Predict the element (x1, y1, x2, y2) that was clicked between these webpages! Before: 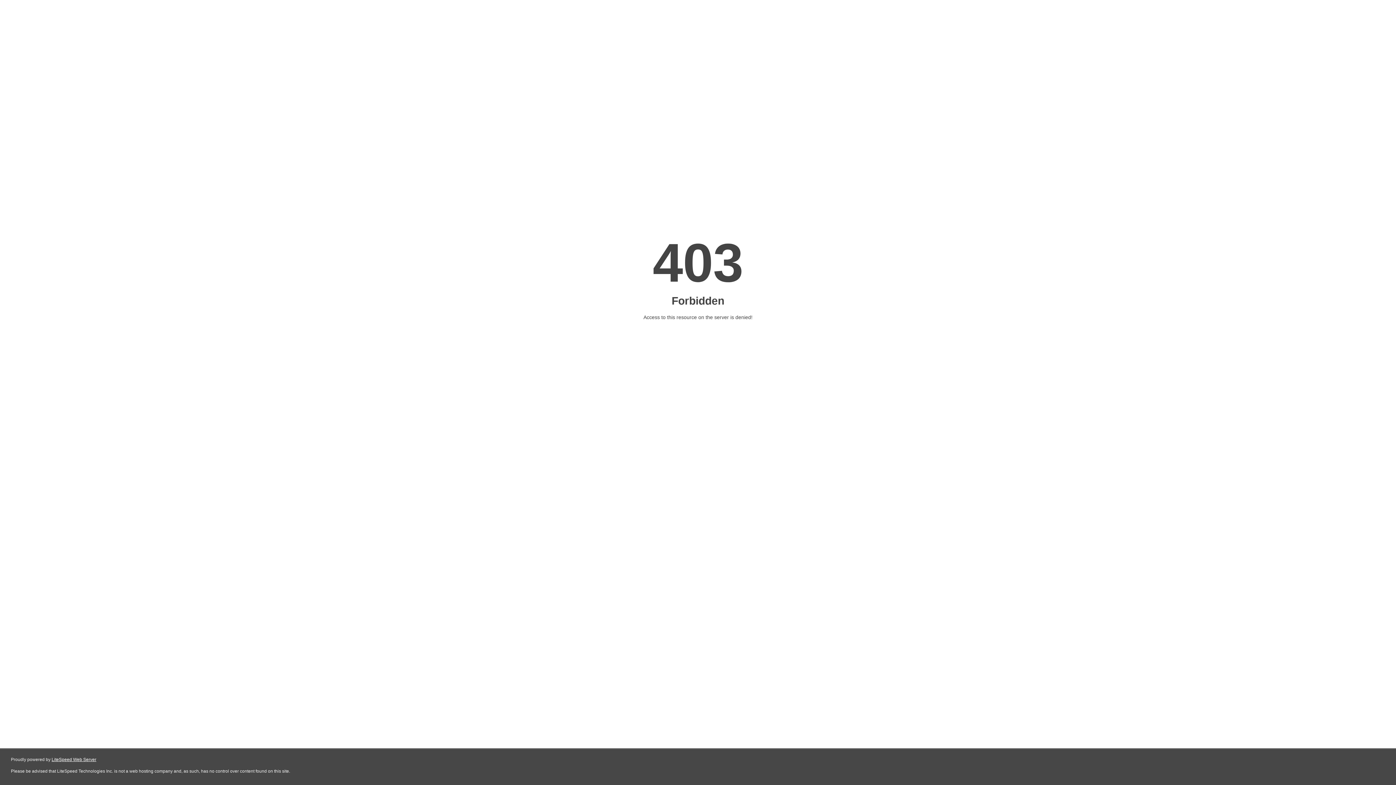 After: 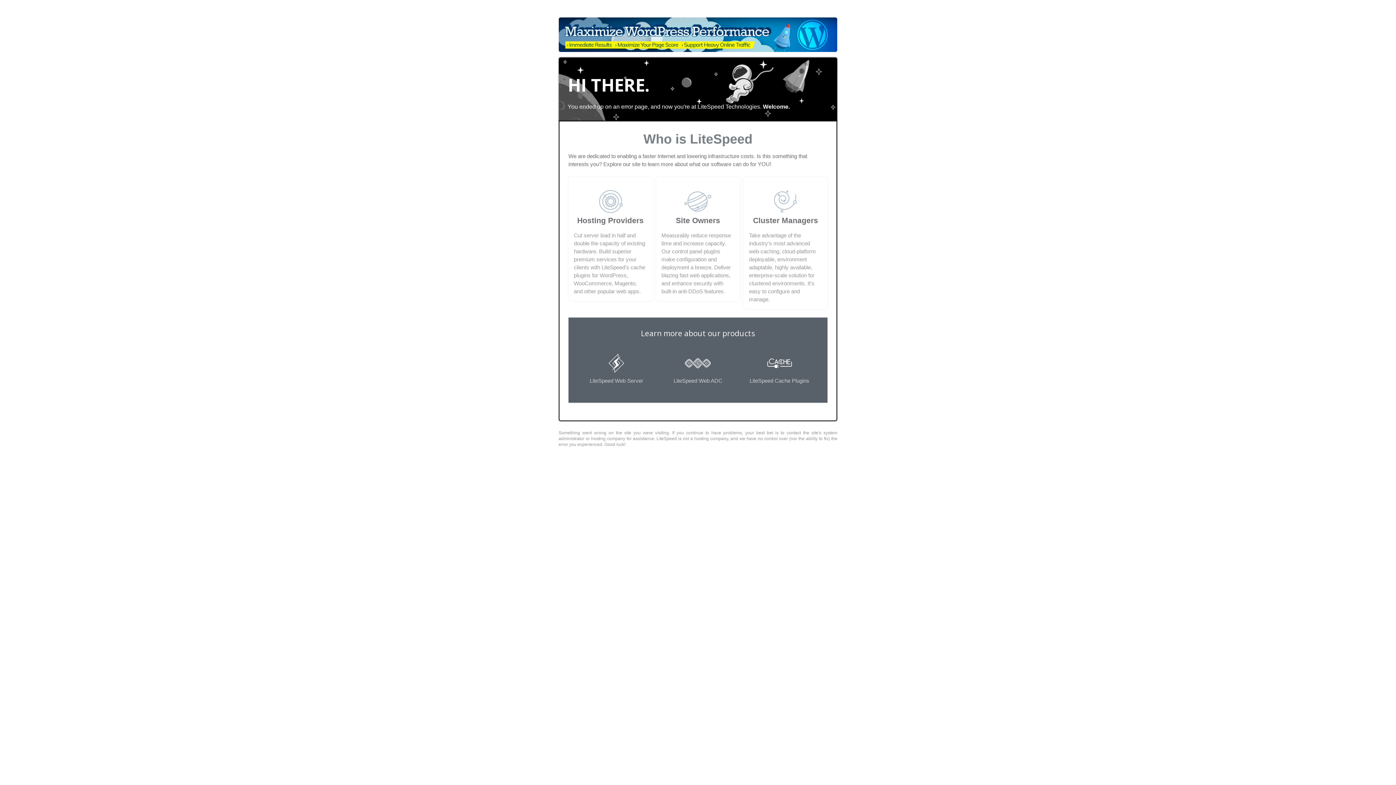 Action: bbox: (51, 757, 96, 762) label: LiteSpeed Web Server